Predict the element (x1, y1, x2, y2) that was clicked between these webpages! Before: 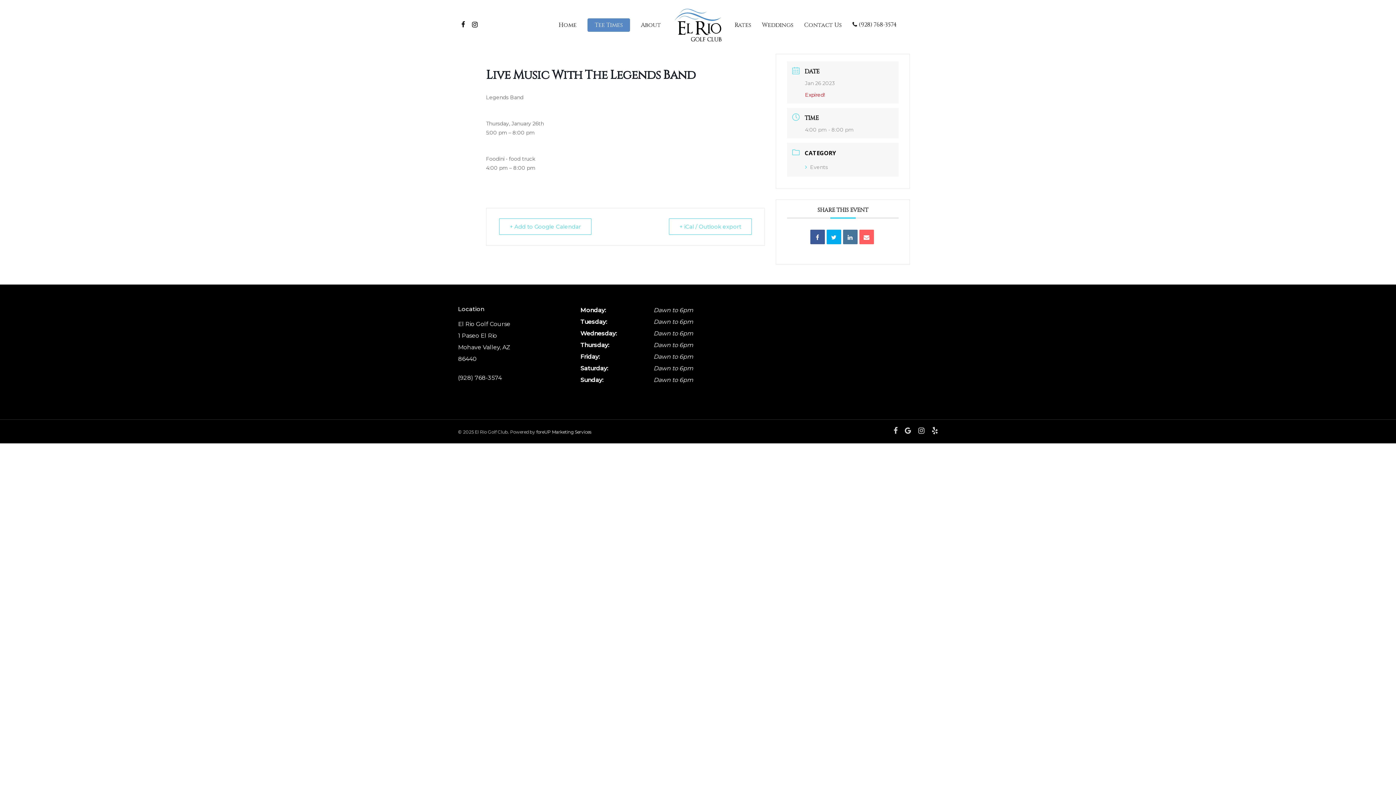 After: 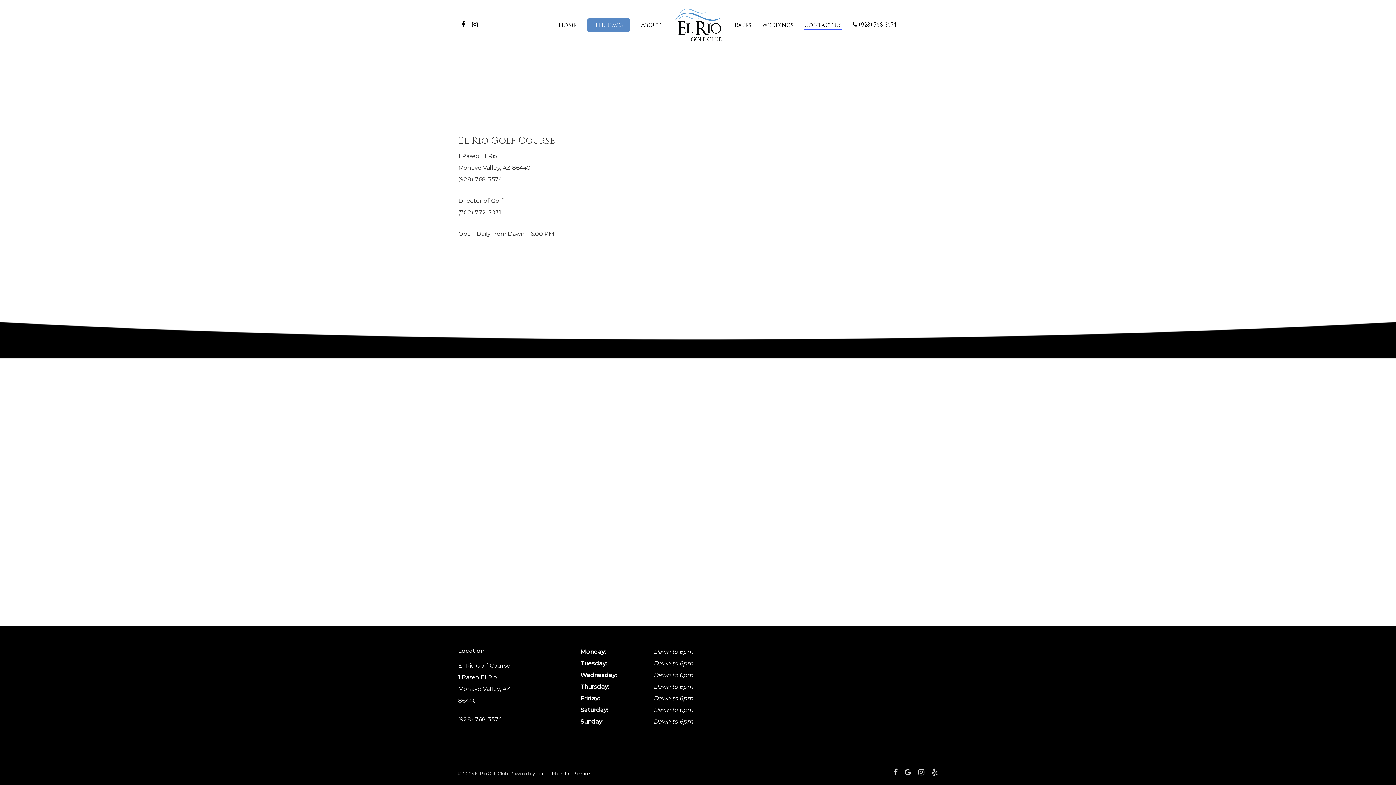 Action: label: Contact Us bbox: (804, 22, 841, 27)